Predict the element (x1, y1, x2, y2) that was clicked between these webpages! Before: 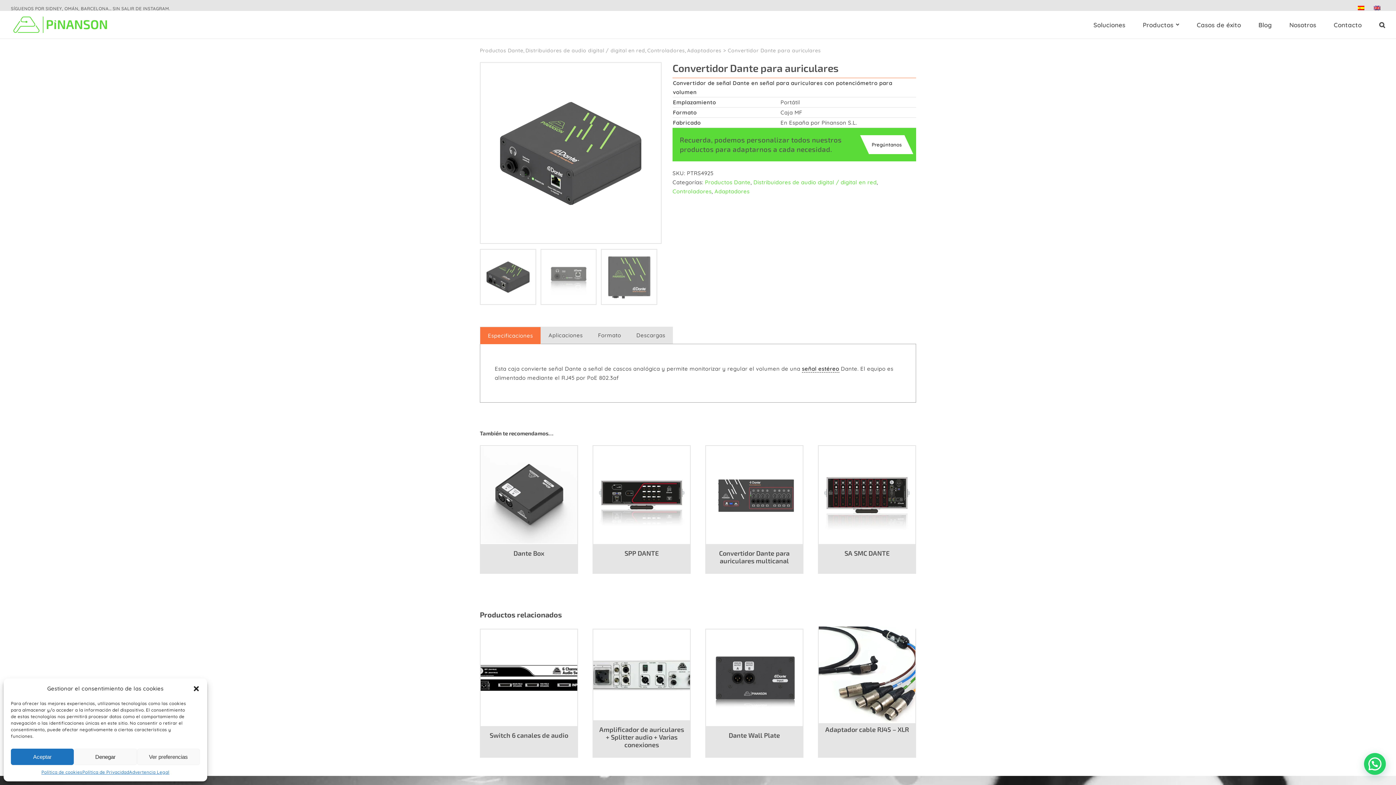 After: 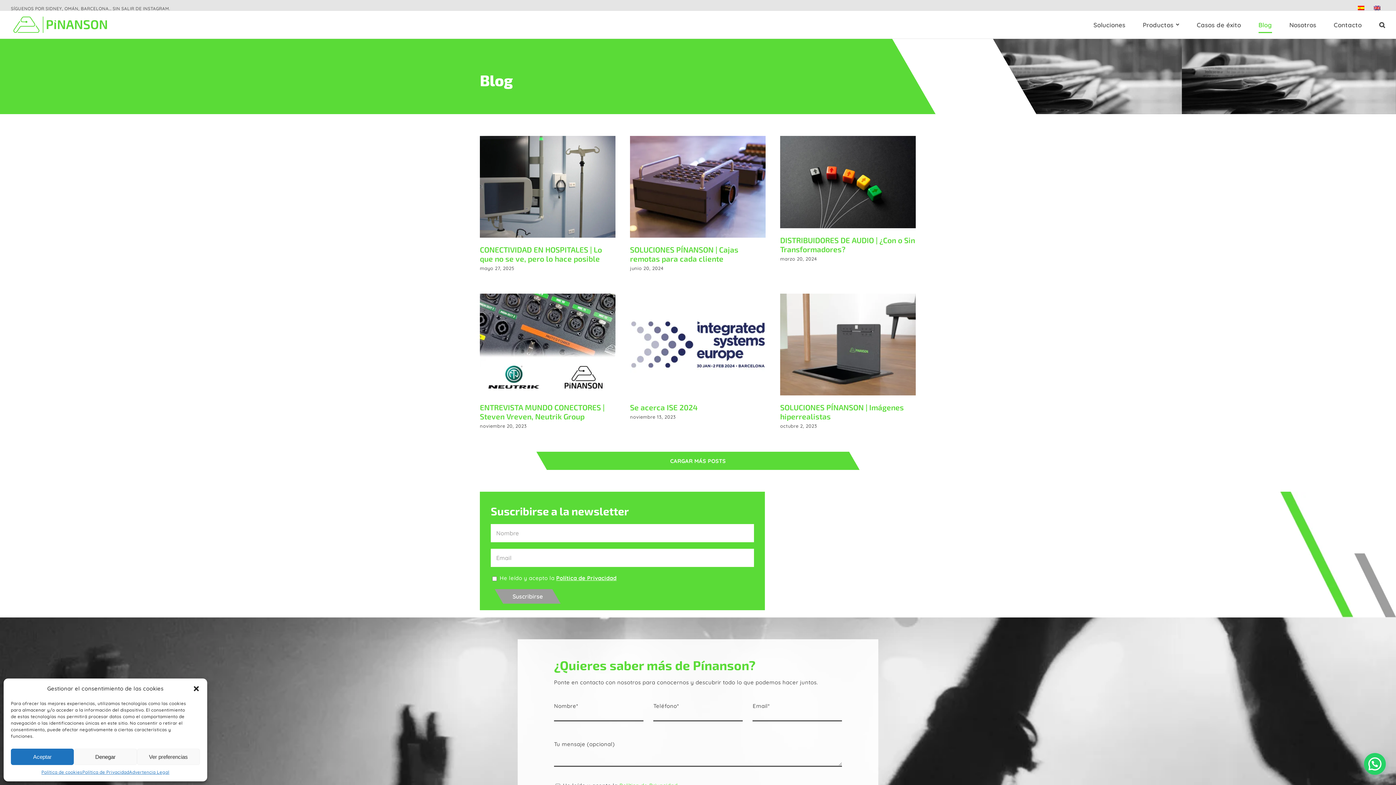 Action: bbox: (1258, 10, 1272, 38) label: Blog